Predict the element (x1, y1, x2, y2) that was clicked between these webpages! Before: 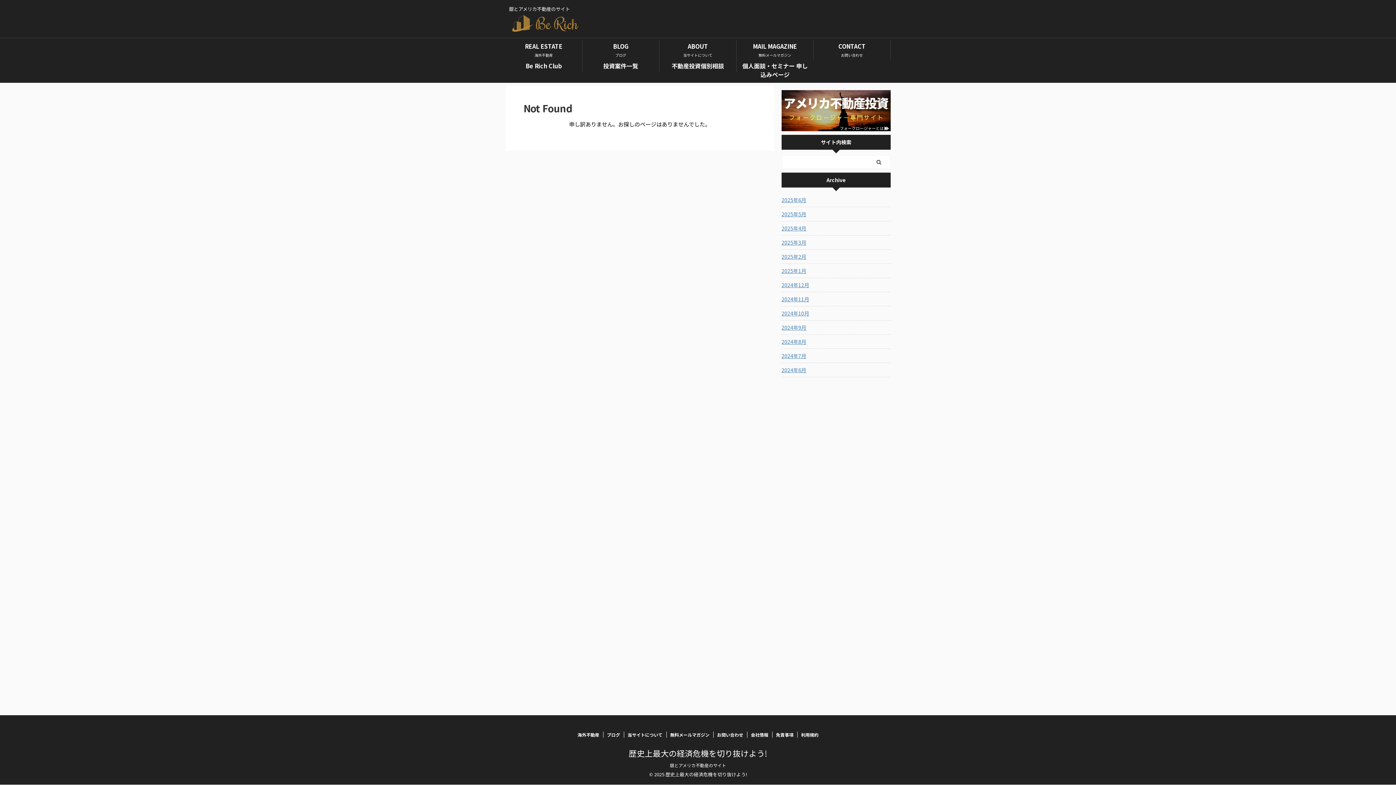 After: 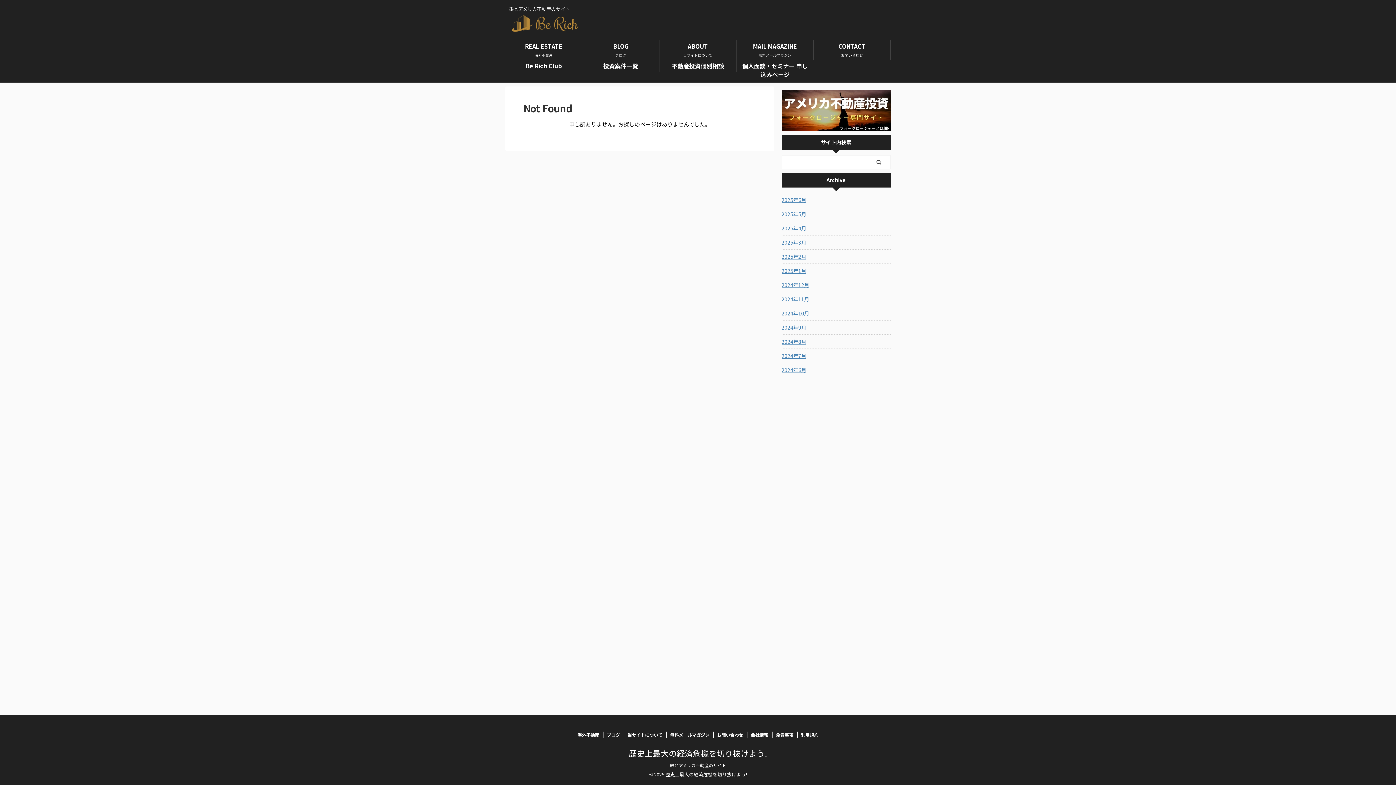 Action: label: 不動産投資個別相談 bbox: (671, 61, 724, 70)